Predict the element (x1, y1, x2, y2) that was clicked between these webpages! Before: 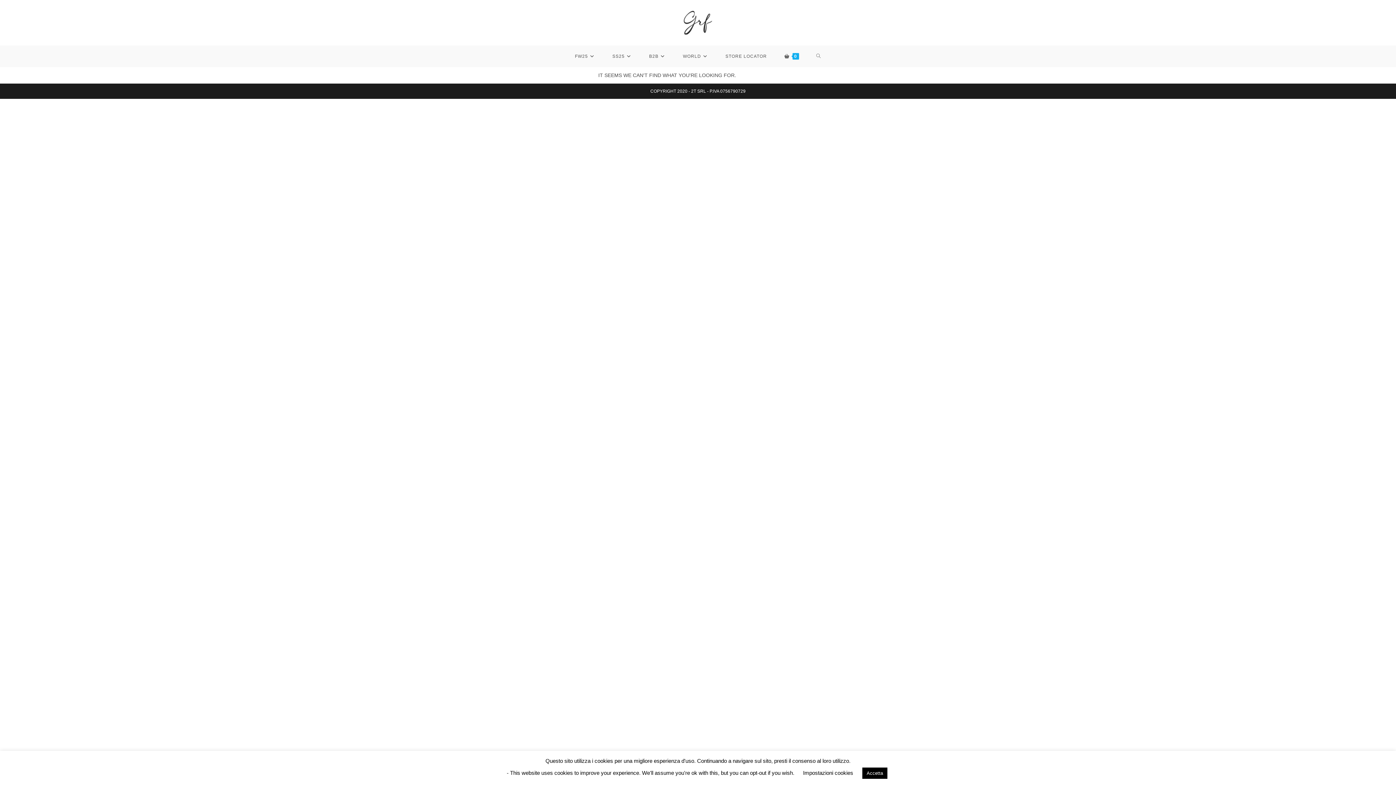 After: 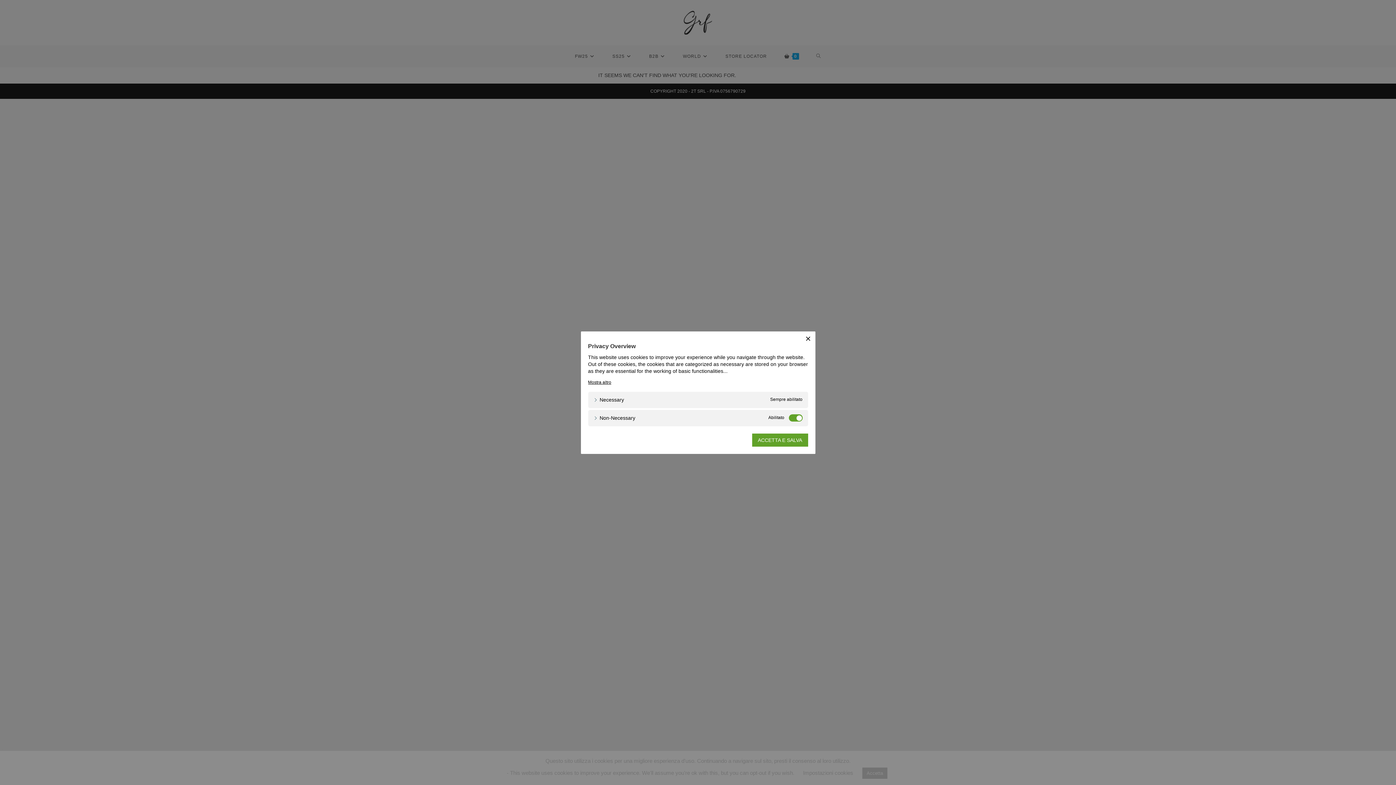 Action: bbox: (803, 770, 853, 776) label: Impostazioni cookies